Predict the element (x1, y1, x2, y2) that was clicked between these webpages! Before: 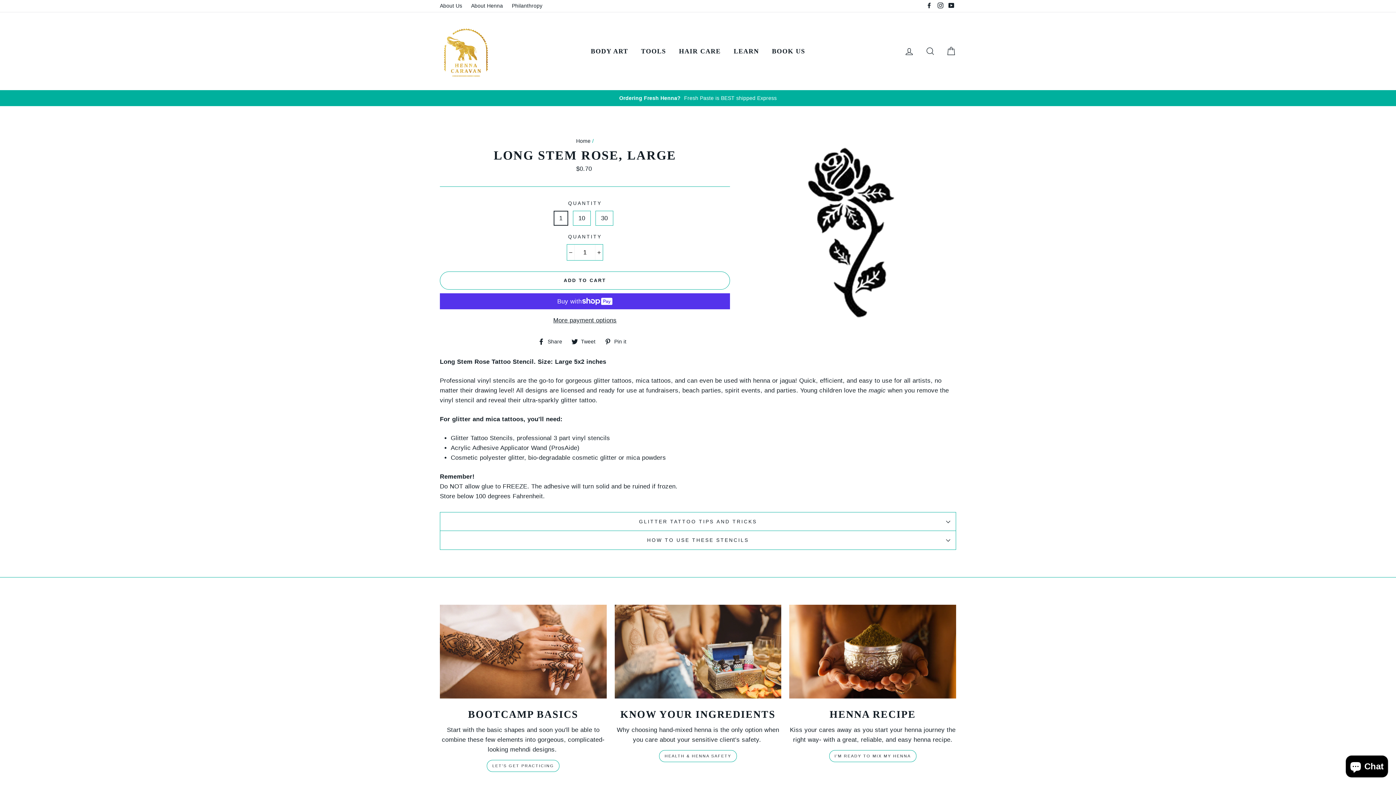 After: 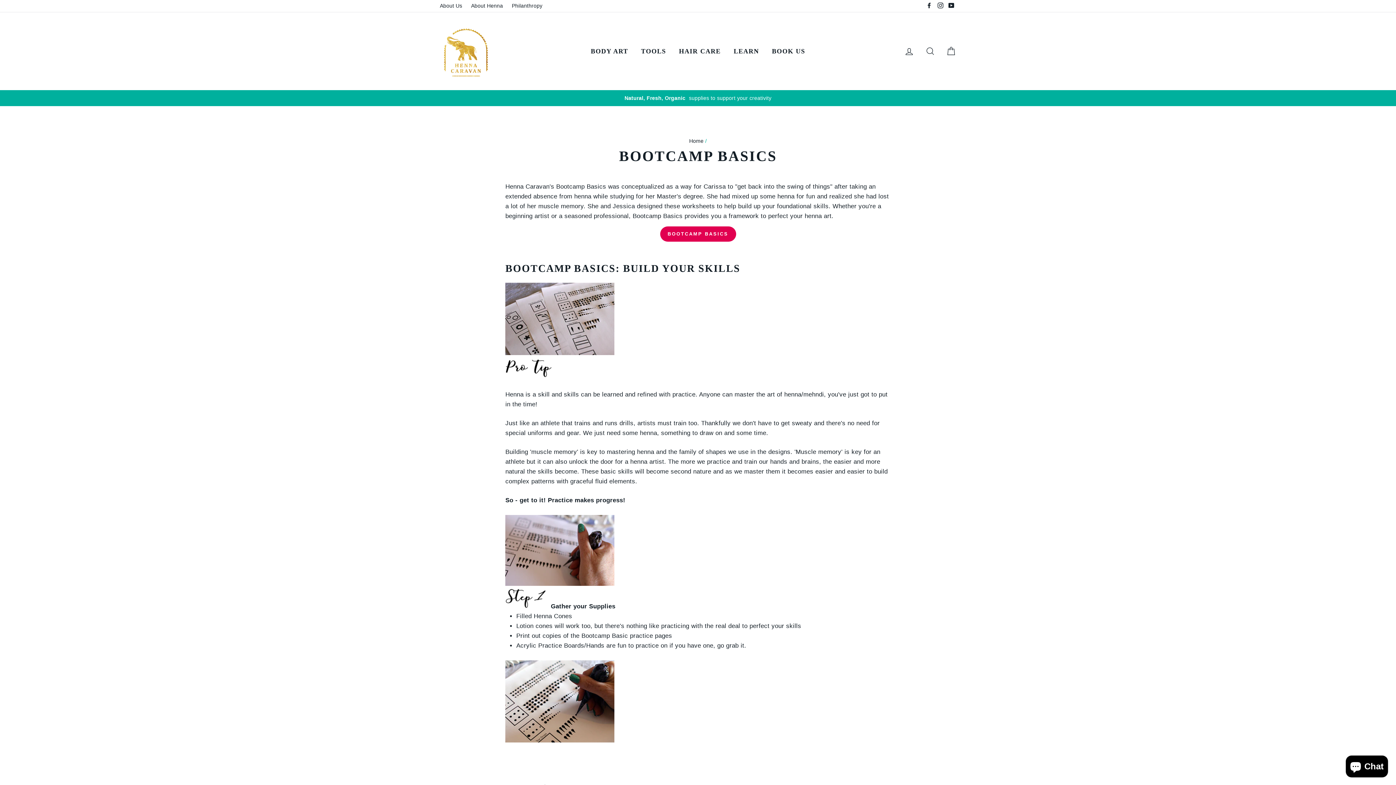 Action: bbox: (440, 605, 606, 698)